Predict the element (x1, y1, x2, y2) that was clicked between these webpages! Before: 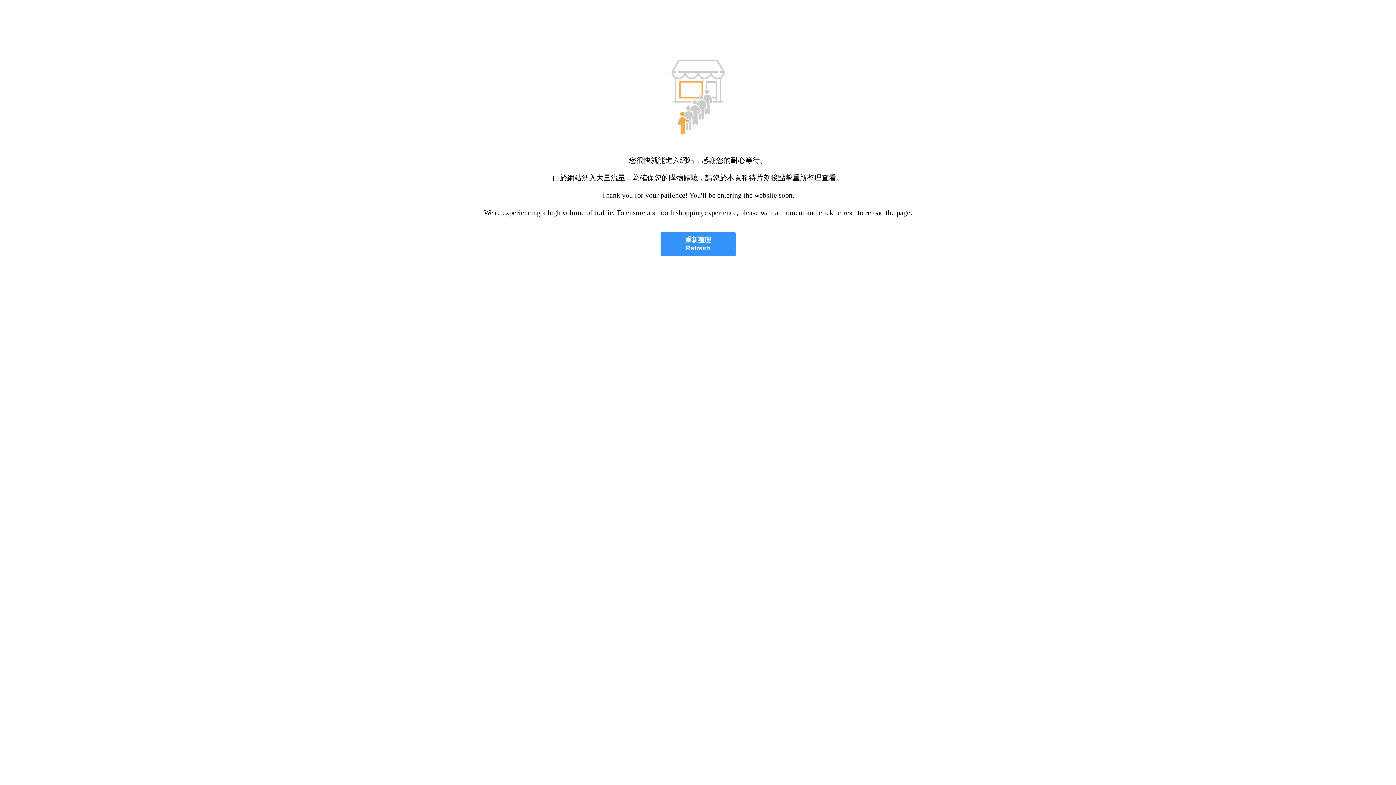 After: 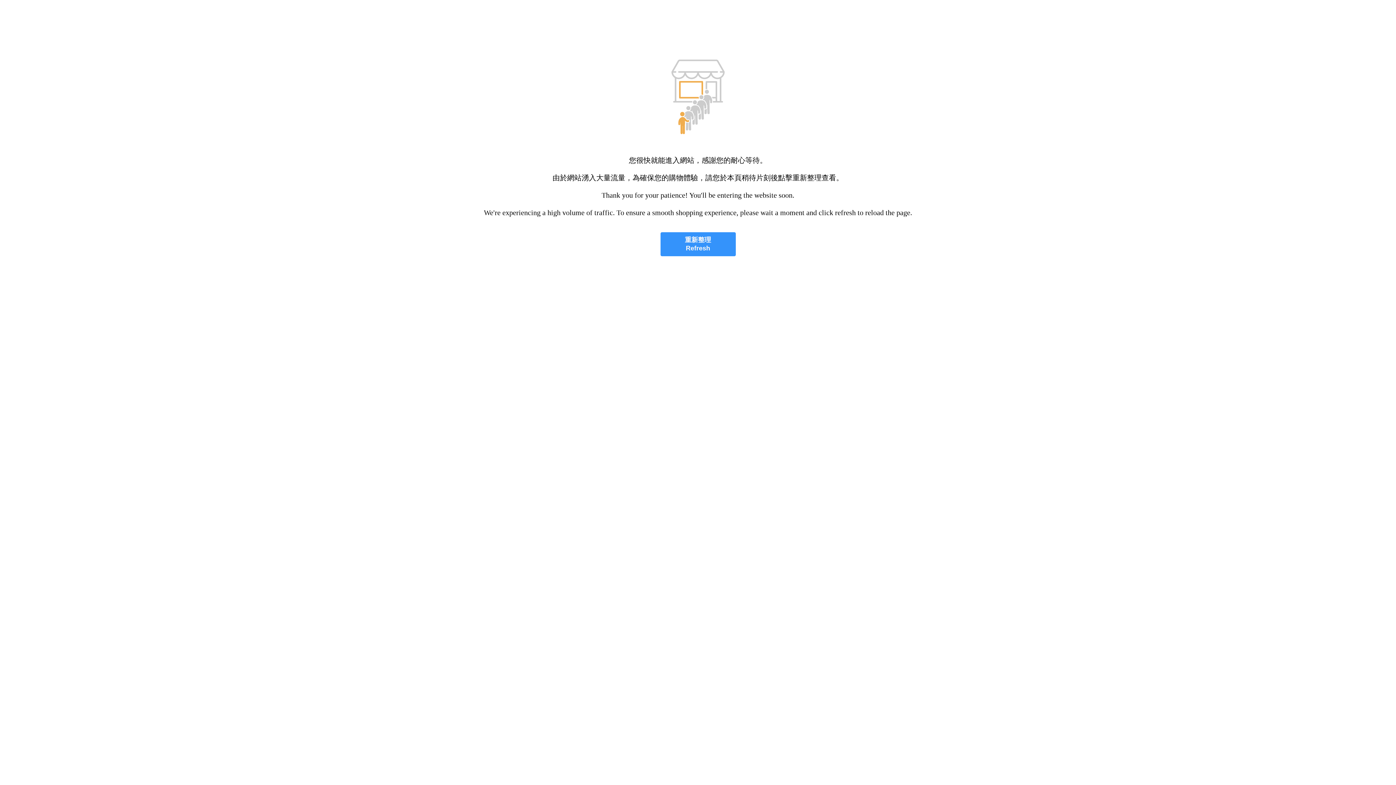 Action: bbox: (660, 232, 735, 256) label: 重新整理
Refresh